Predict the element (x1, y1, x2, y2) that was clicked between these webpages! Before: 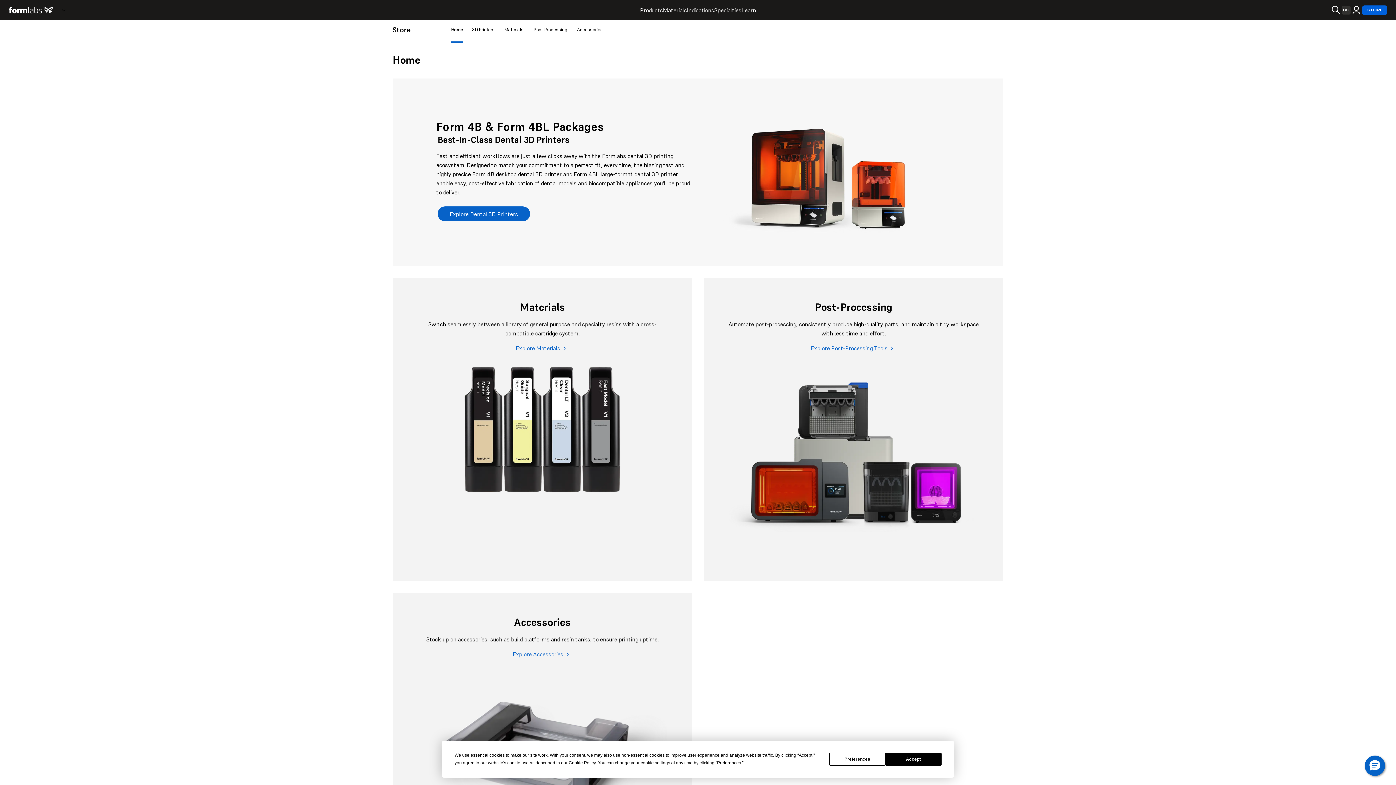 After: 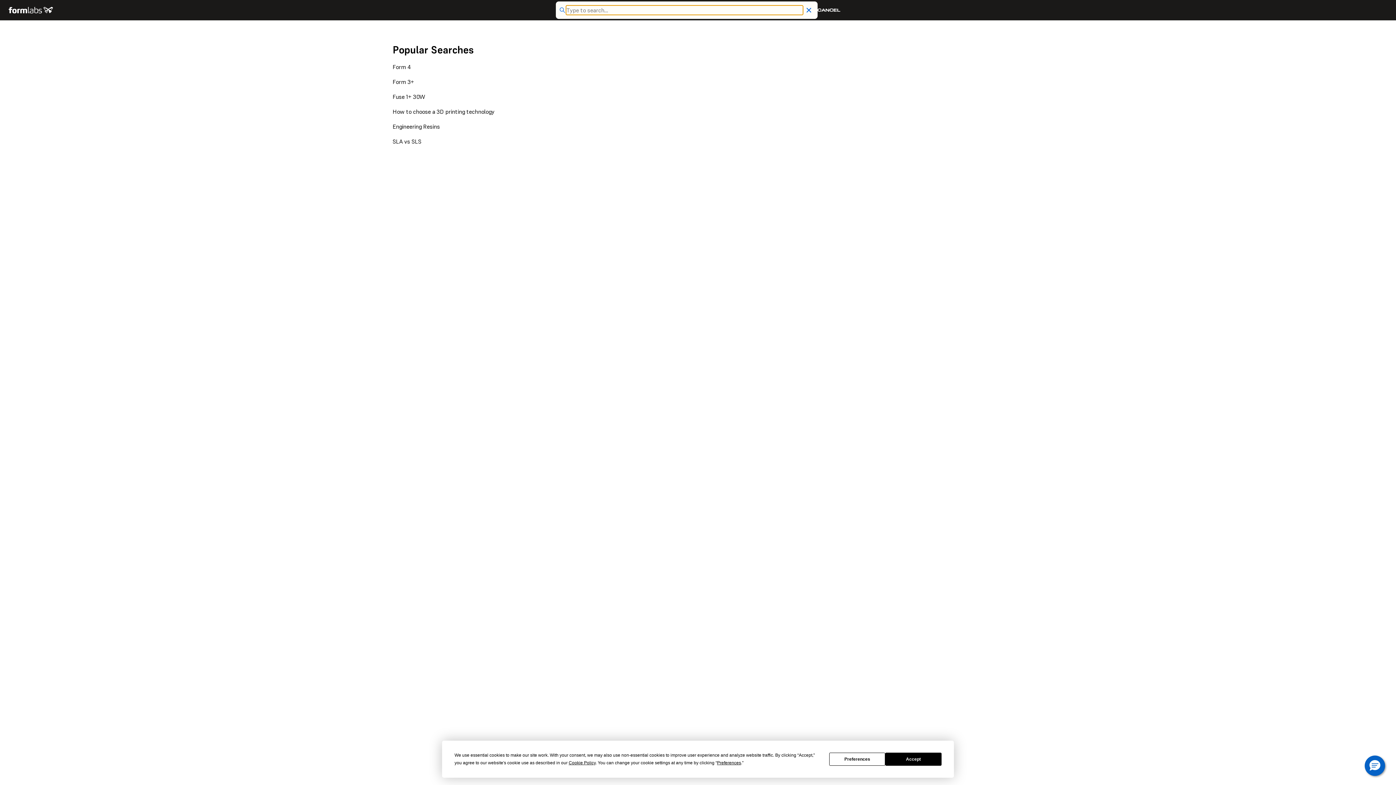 Action: bbox: (1330, 4, 1342, 15)